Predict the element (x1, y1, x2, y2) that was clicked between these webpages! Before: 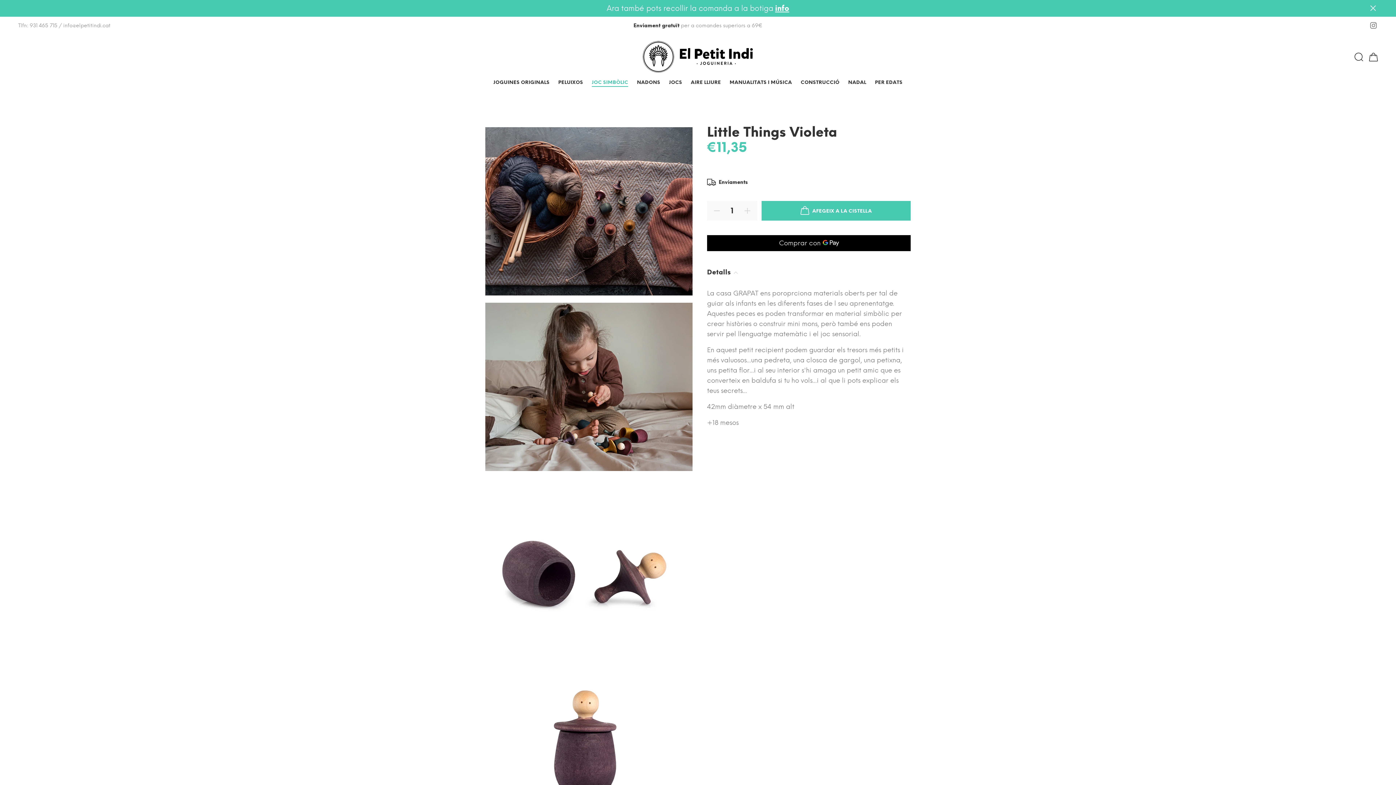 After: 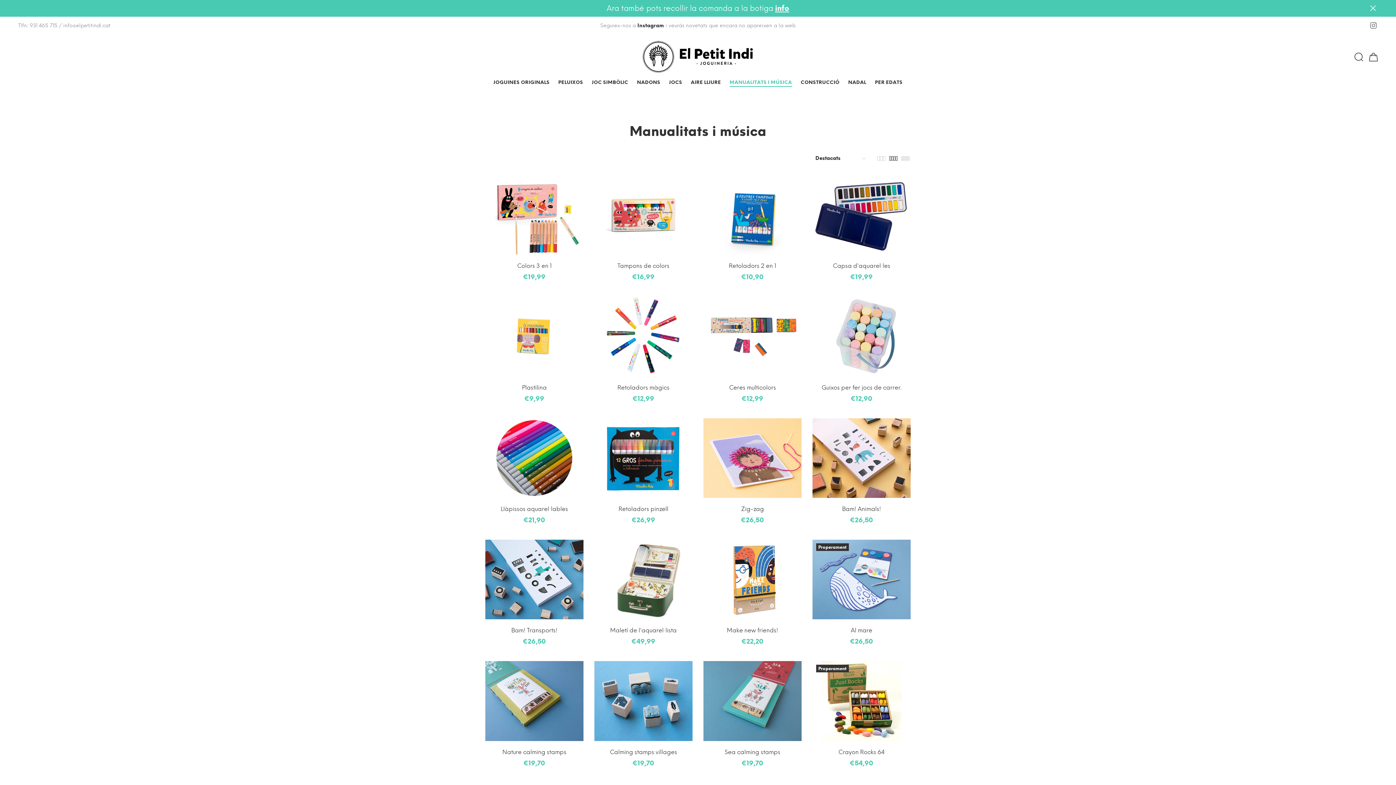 Action: bbox: (725, 76, 796, 90) label: MANUALITATS I MÚSICA